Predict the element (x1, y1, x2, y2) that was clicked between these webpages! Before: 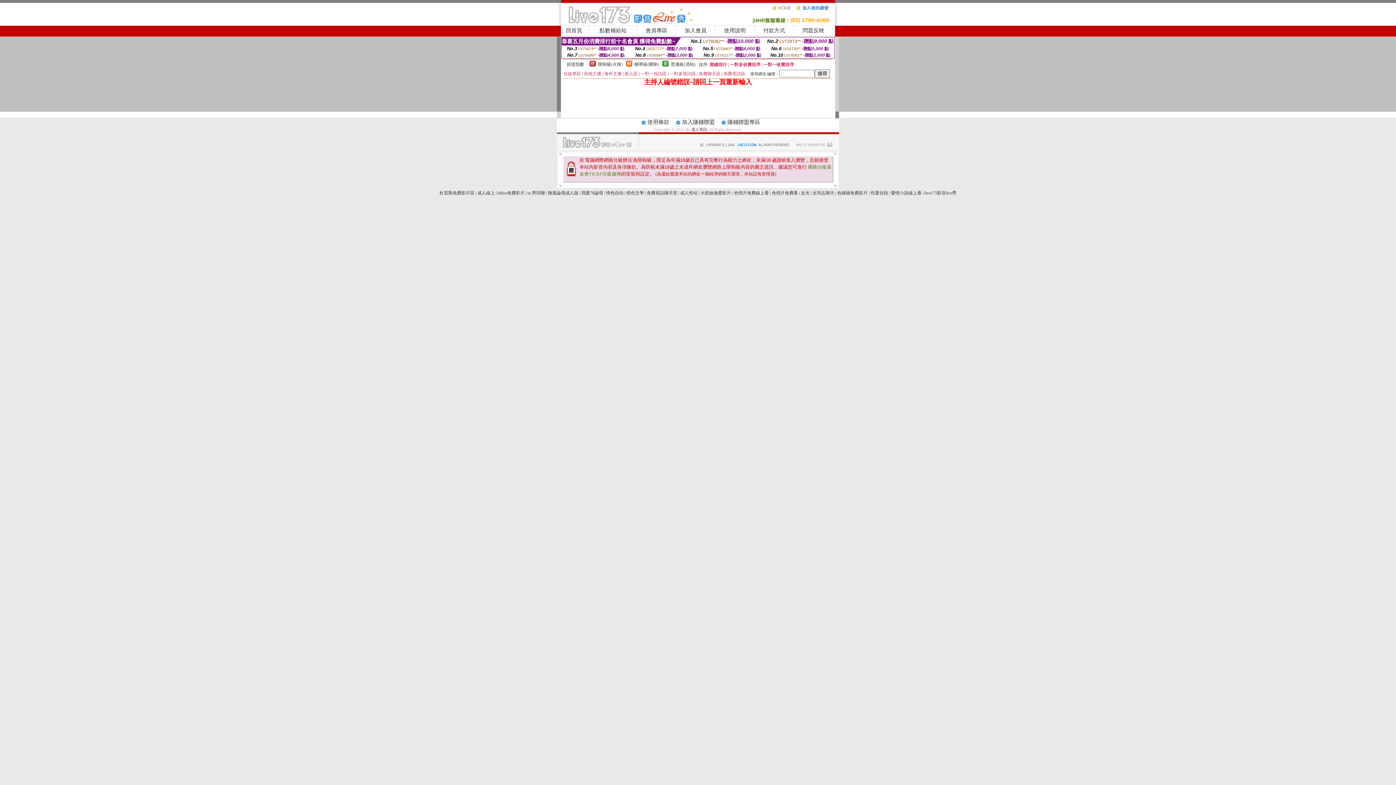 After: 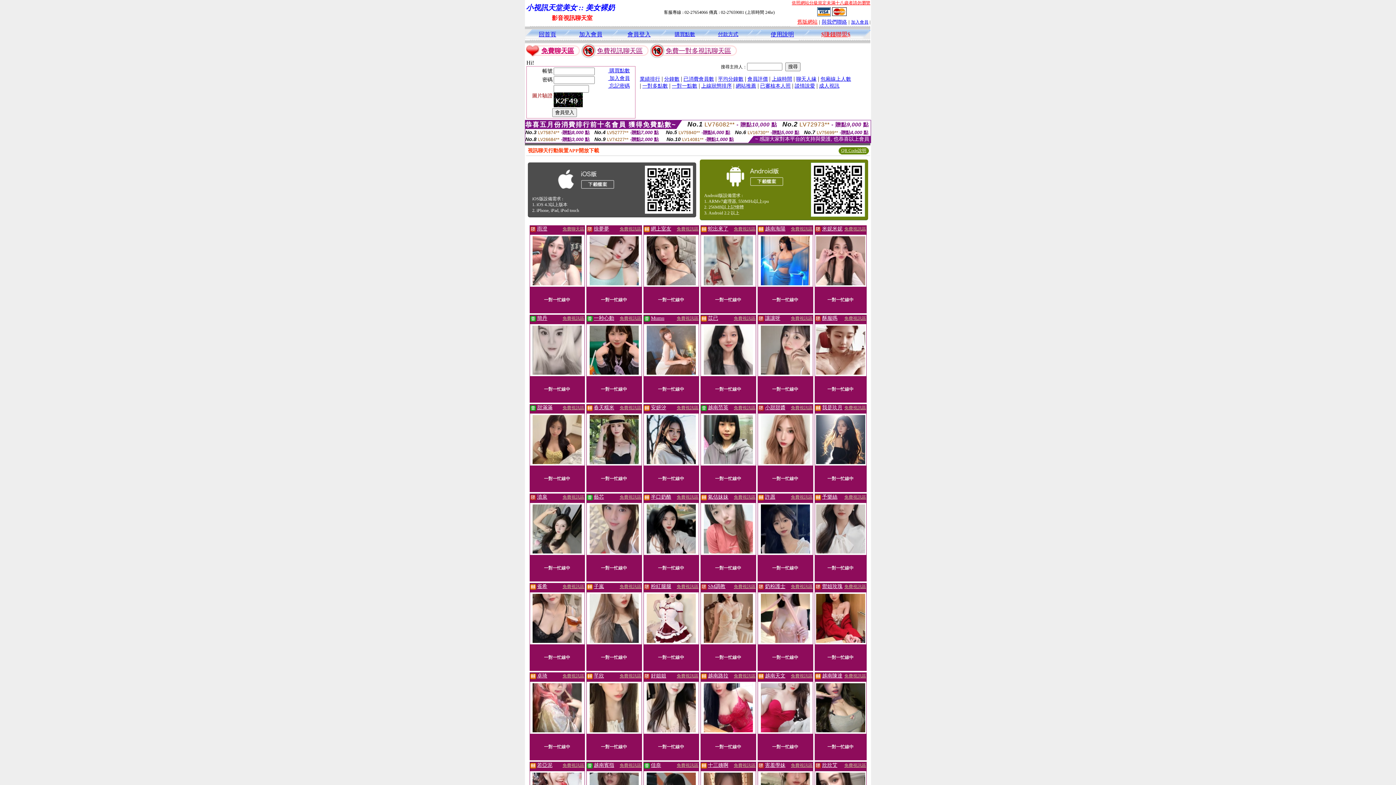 Action: bbox: (680, 190, 697, 195) label: 成人性站